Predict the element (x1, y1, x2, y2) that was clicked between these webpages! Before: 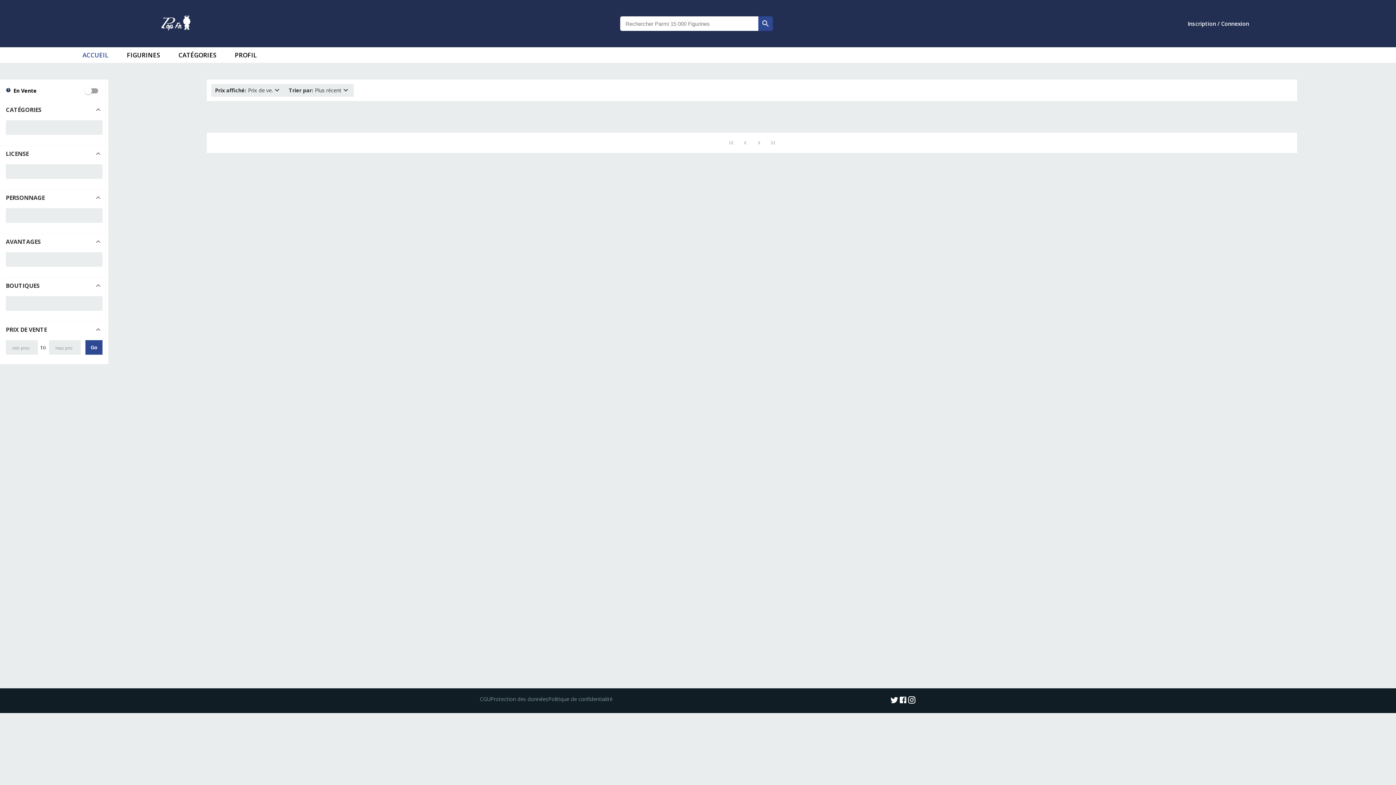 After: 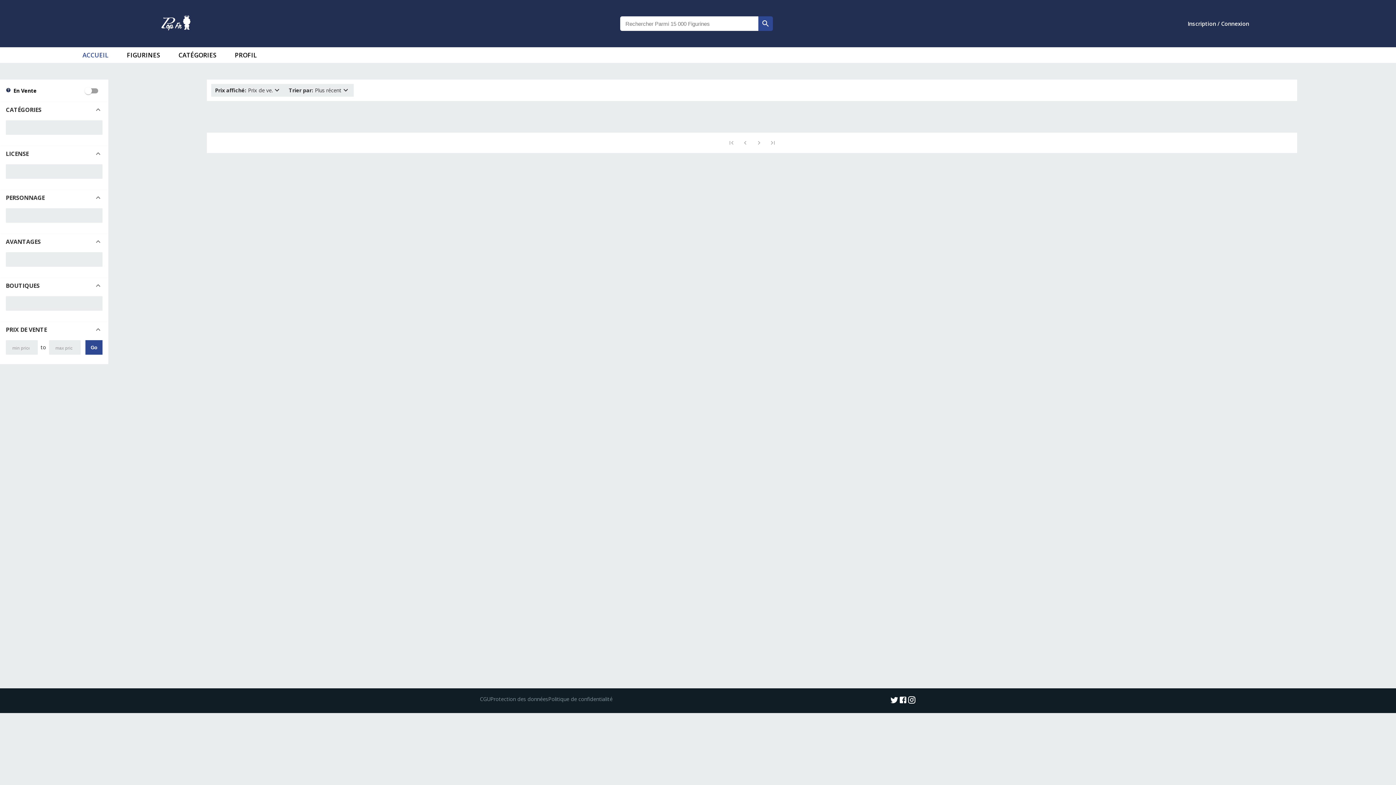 Action: bbox: (758, 24, 772, 30)